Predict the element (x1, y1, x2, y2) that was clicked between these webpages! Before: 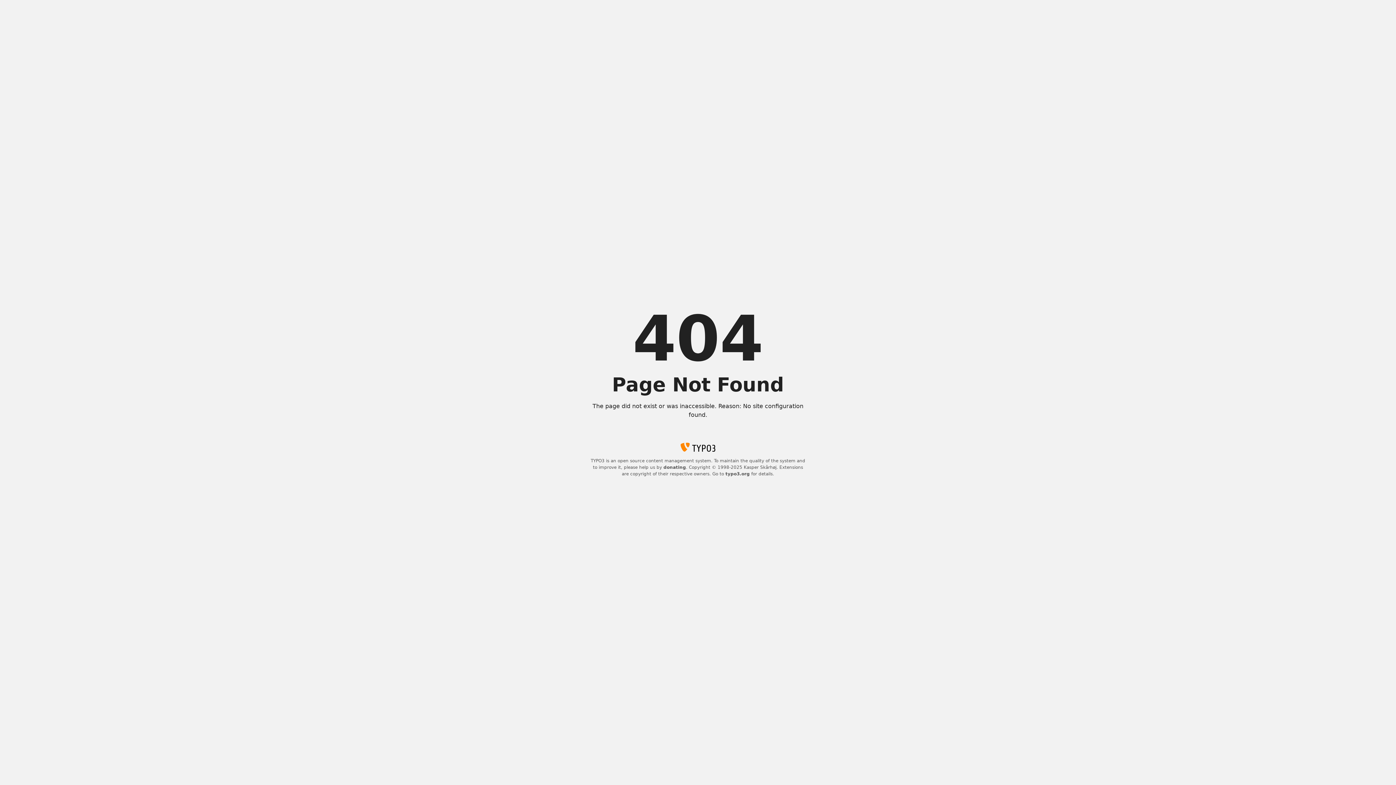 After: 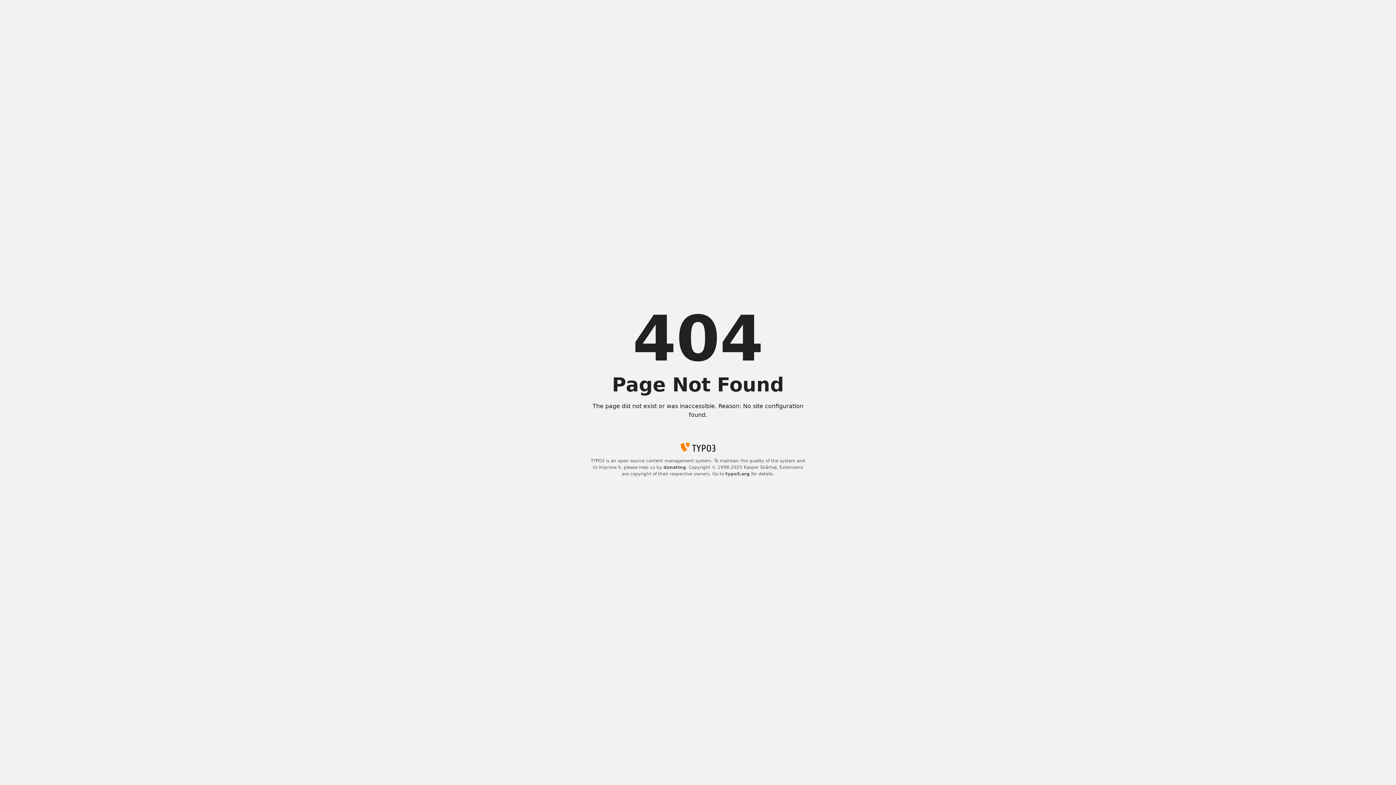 Action: label: donating bbox: (663, 465, 686, 470)